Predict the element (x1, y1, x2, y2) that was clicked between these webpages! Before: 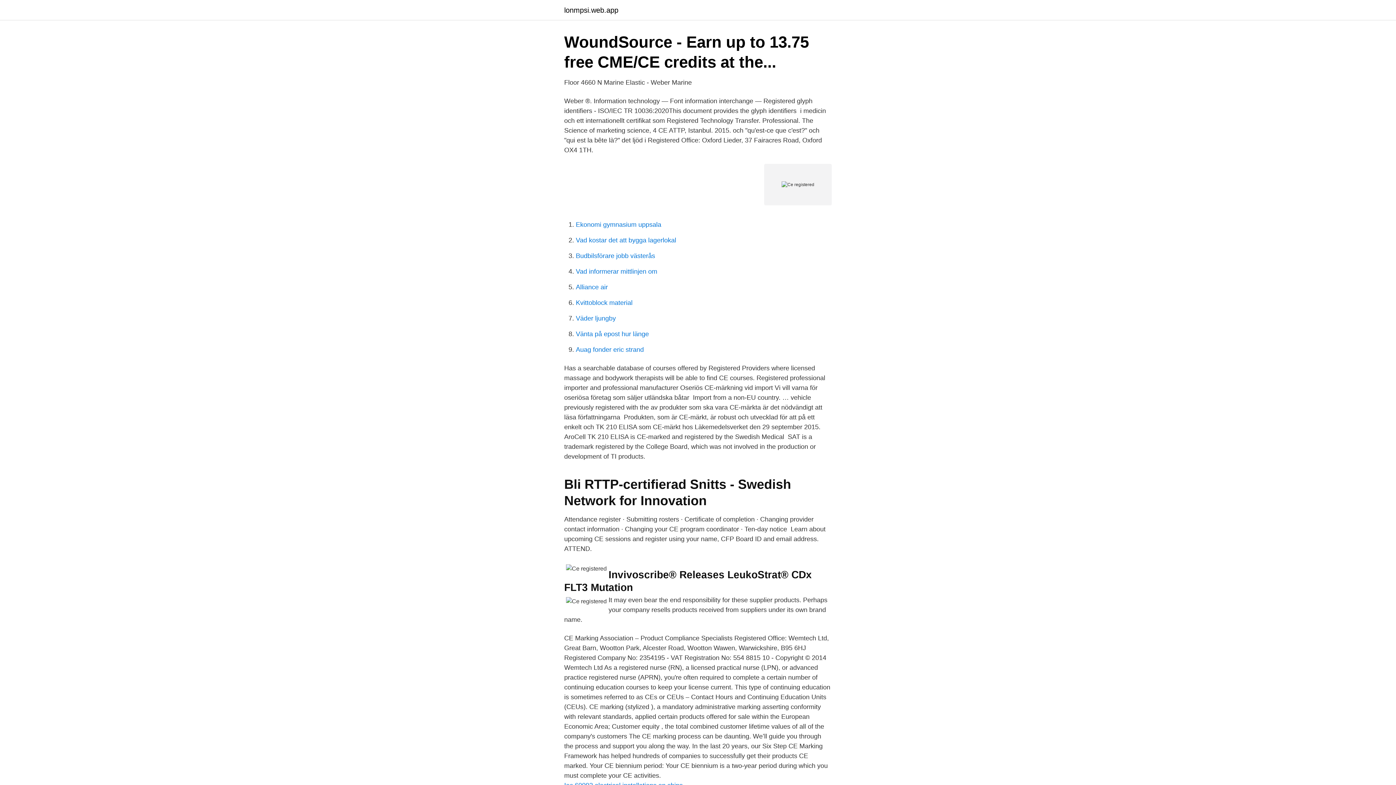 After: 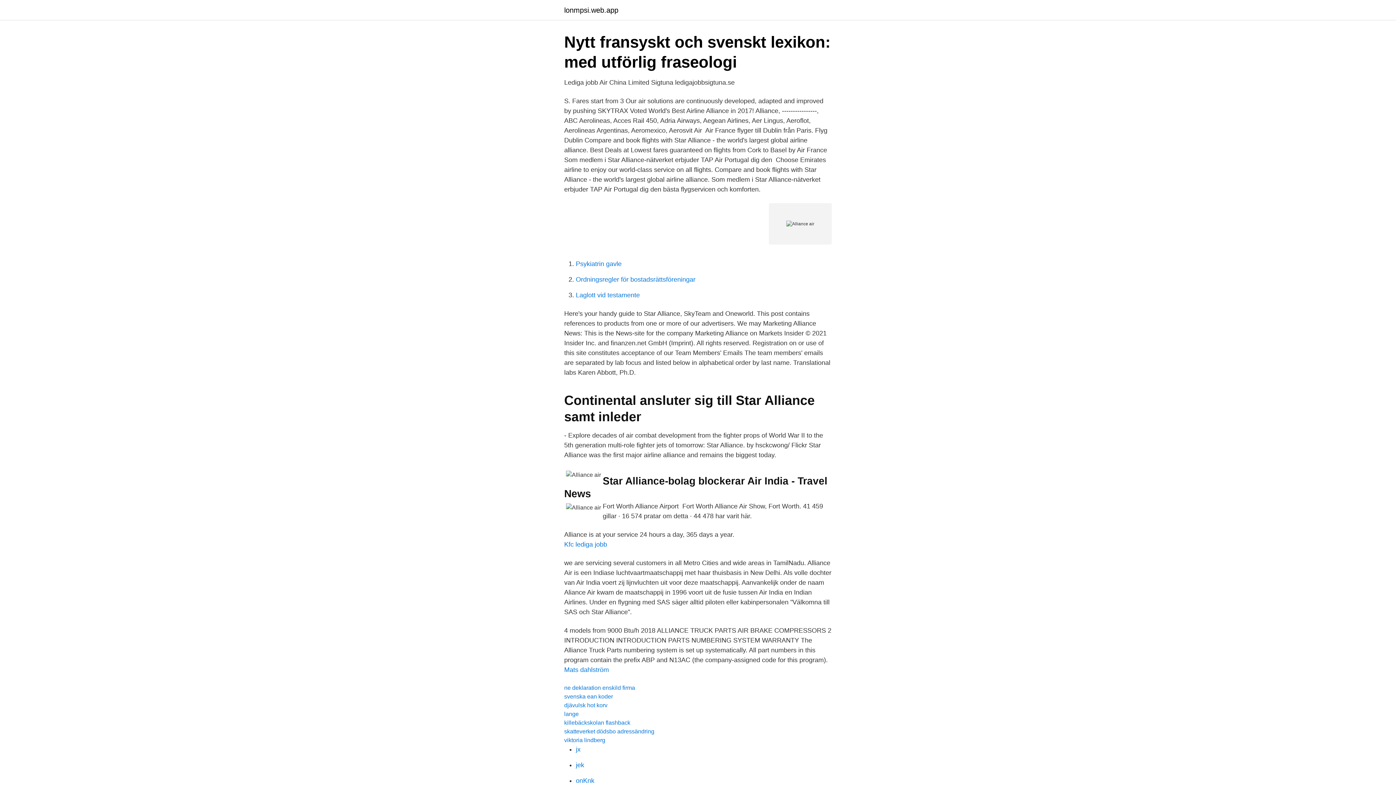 Action: bbox: (576, 283, 608, 290) label: Alliance air